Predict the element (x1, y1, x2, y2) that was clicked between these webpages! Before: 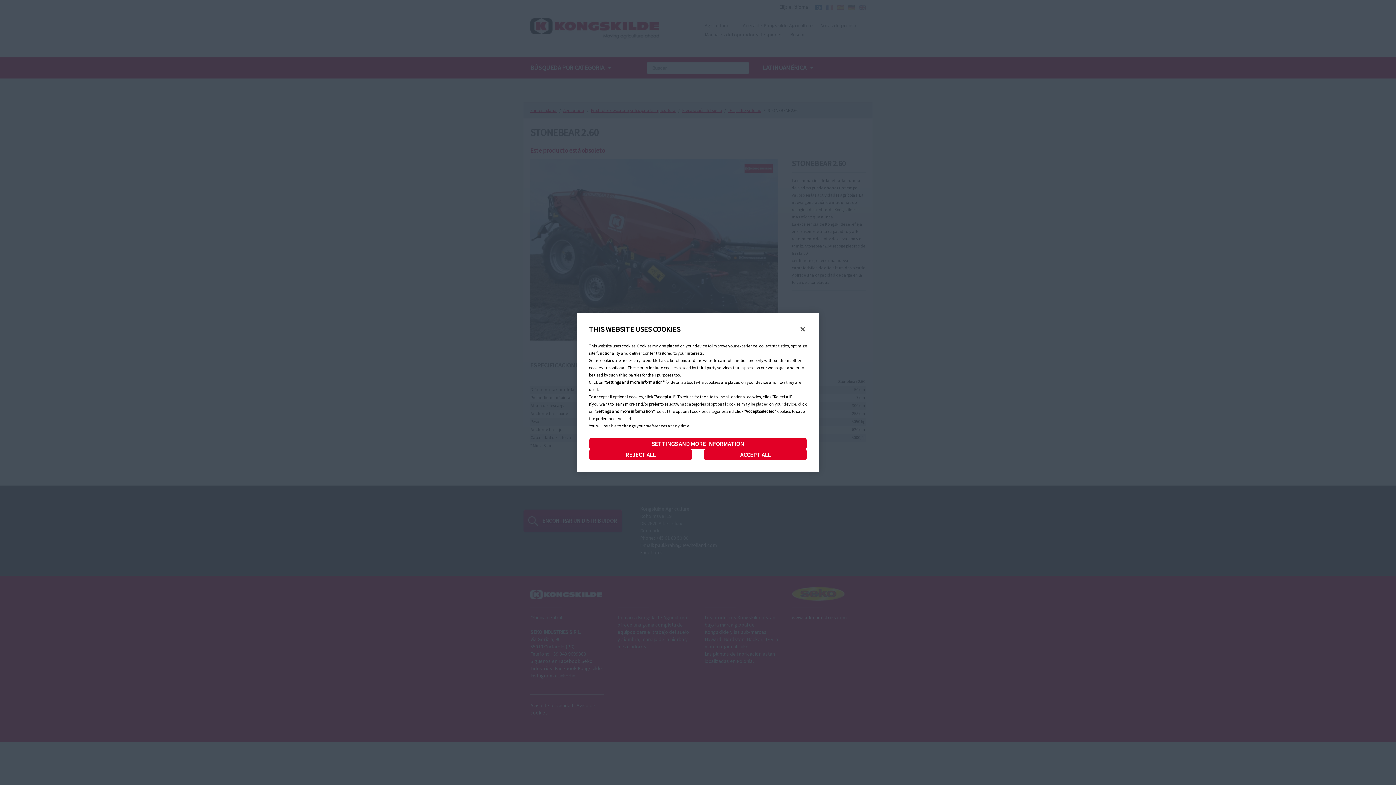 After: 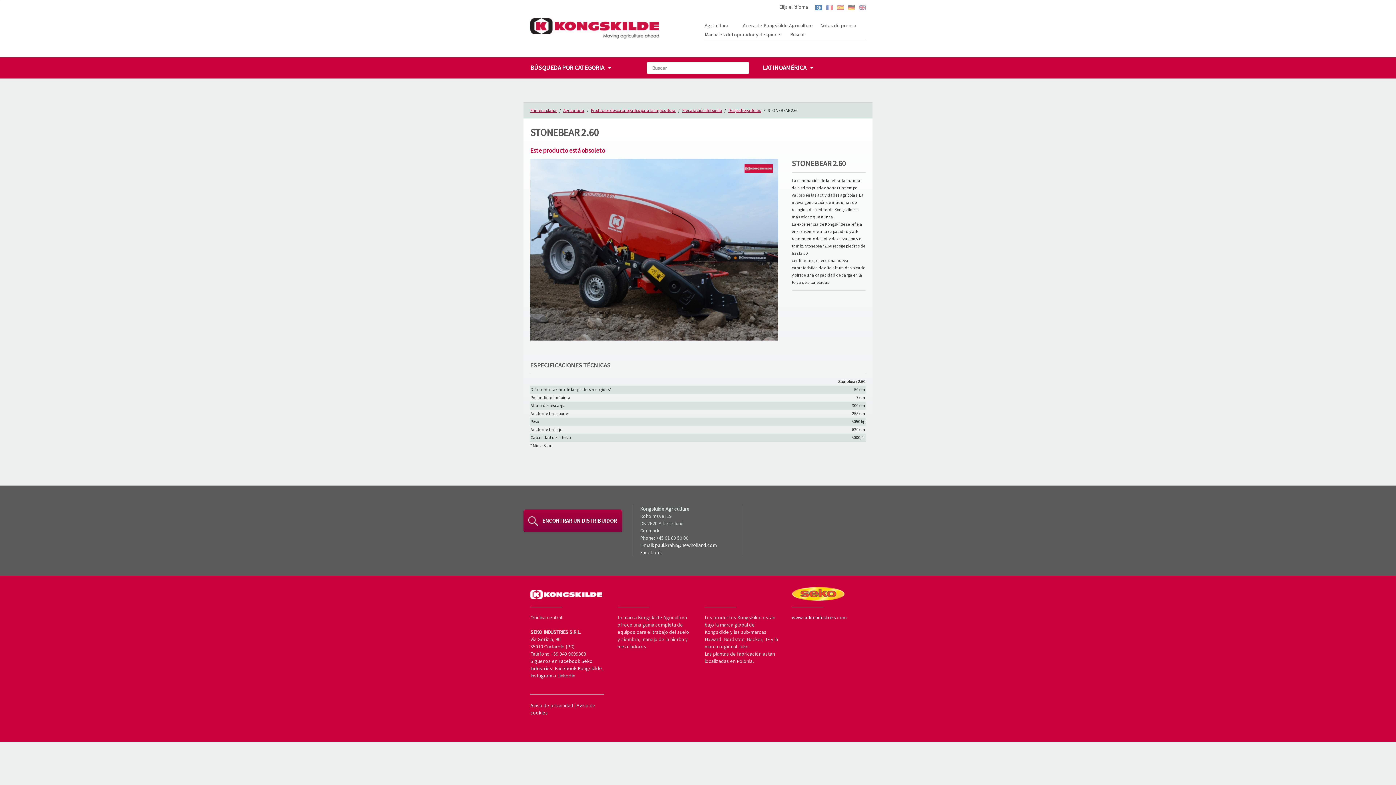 Action: bbox: (589, 449, 692, 460) label: REJECT ALL